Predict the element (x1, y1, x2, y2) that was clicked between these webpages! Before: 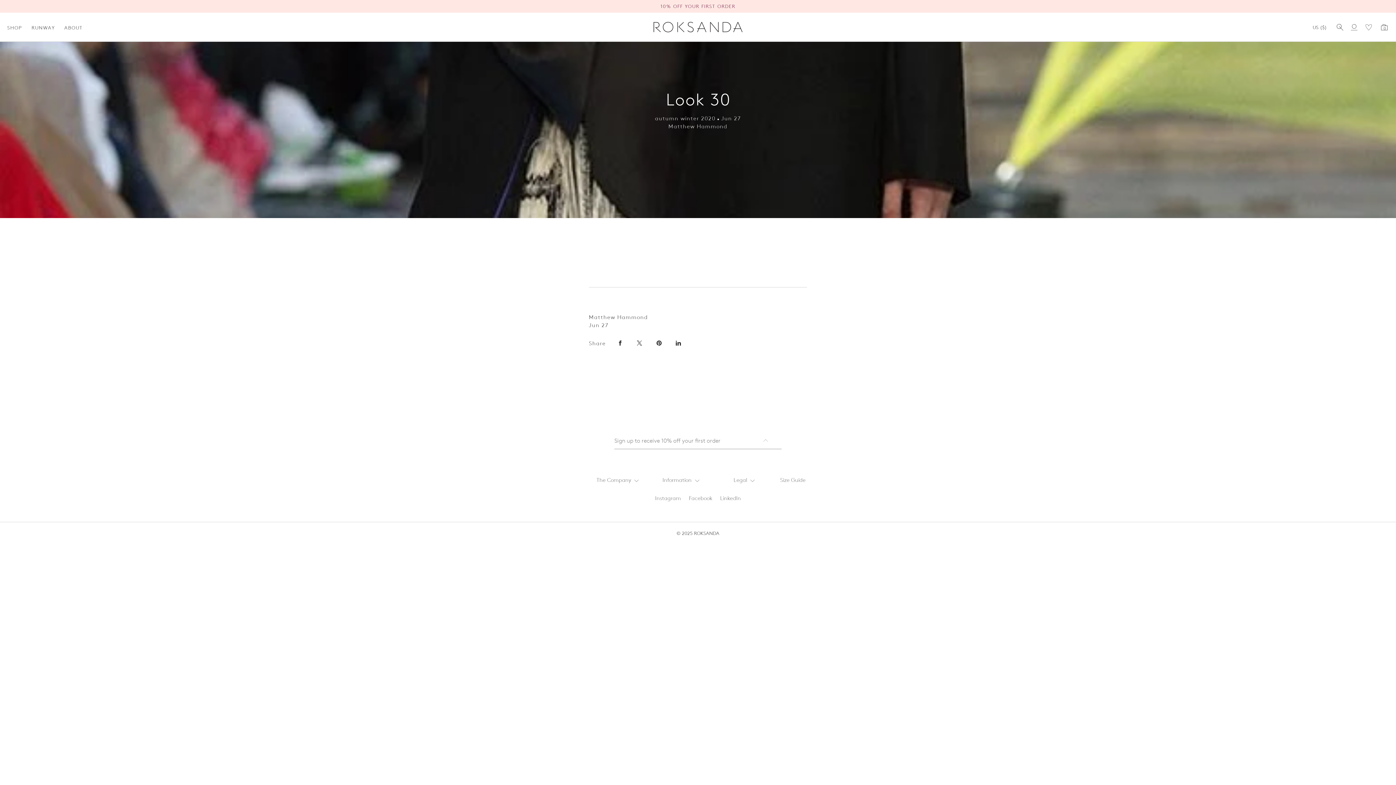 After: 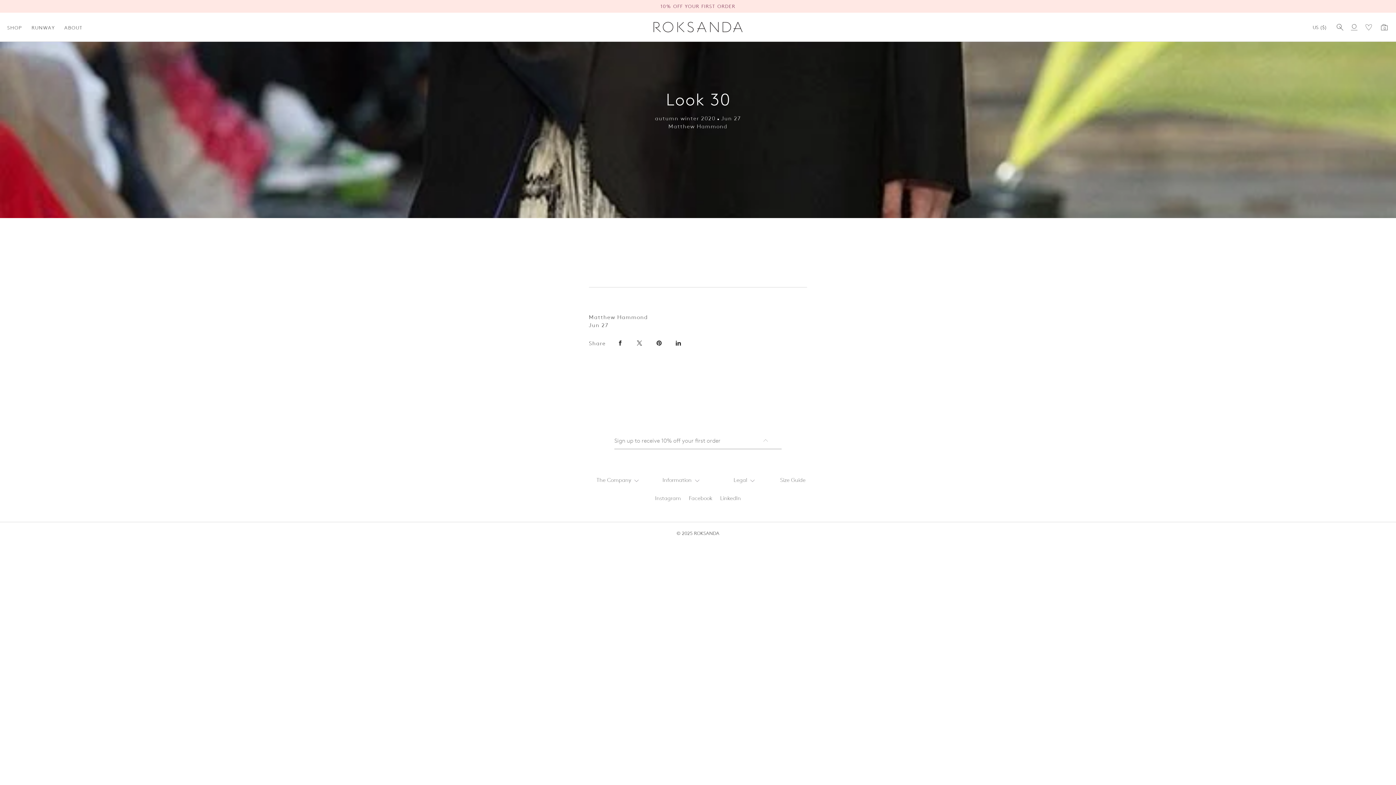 Action: bbox: (720, 493, 741, 503) label: LinkedIn